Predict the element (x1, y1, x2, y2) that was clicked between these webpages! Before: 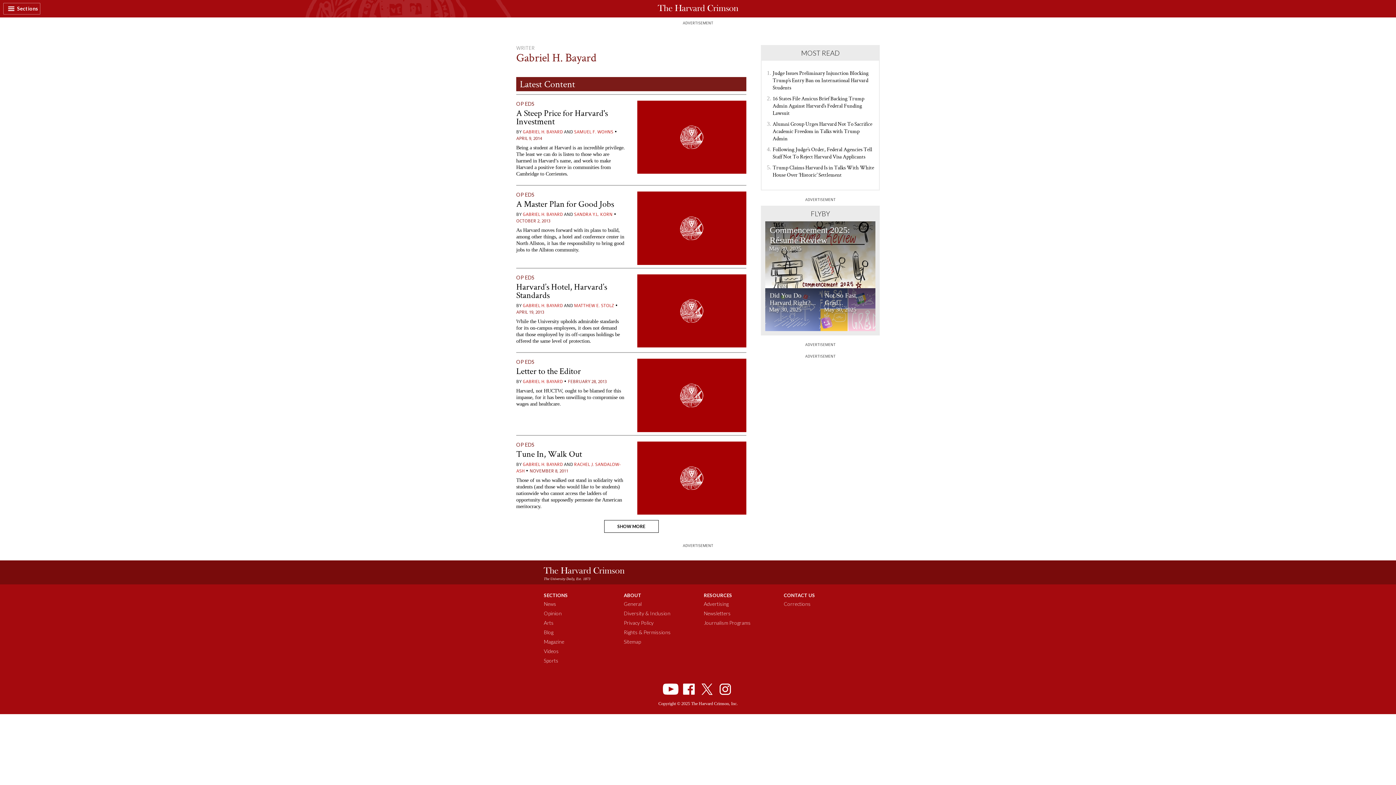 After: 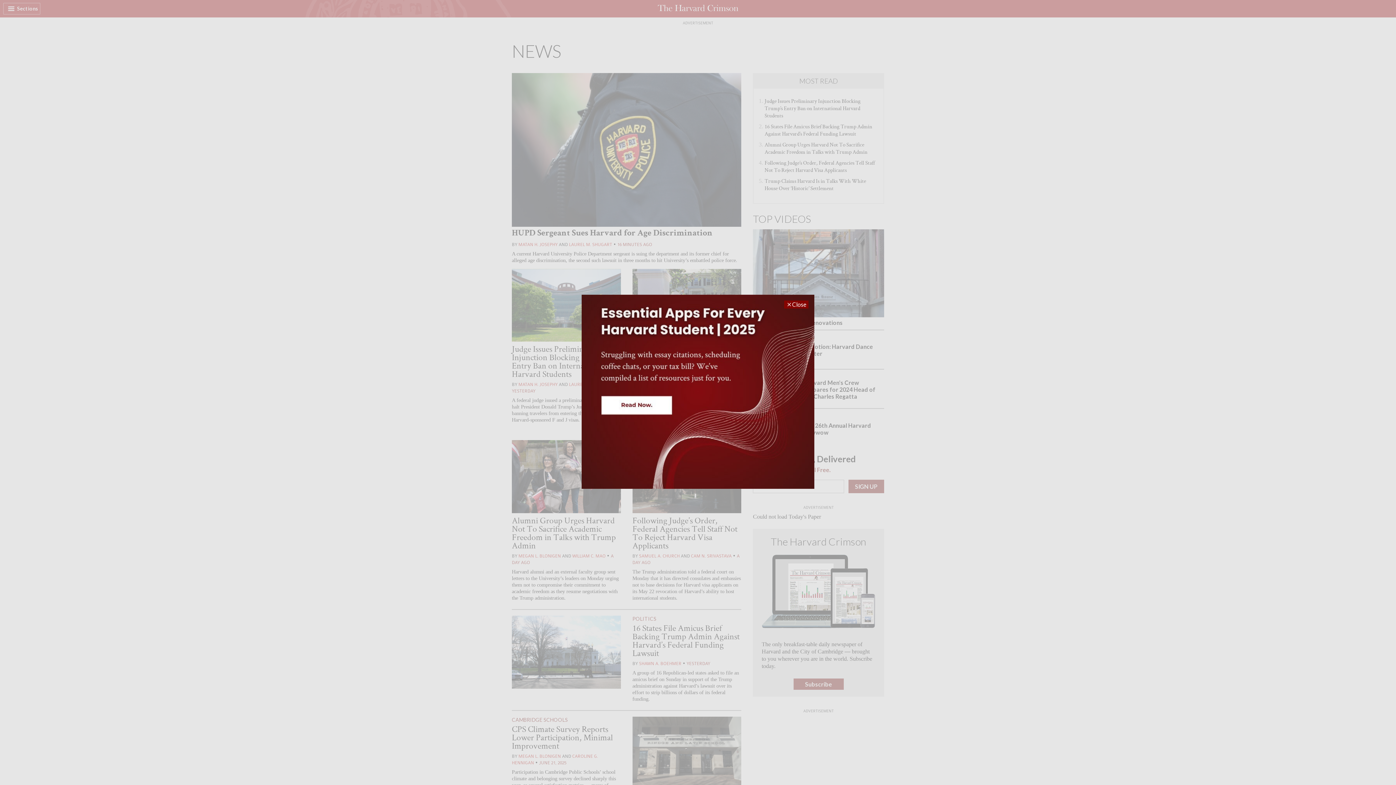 Action: bbox: (544, 601, 556, 607) label: News